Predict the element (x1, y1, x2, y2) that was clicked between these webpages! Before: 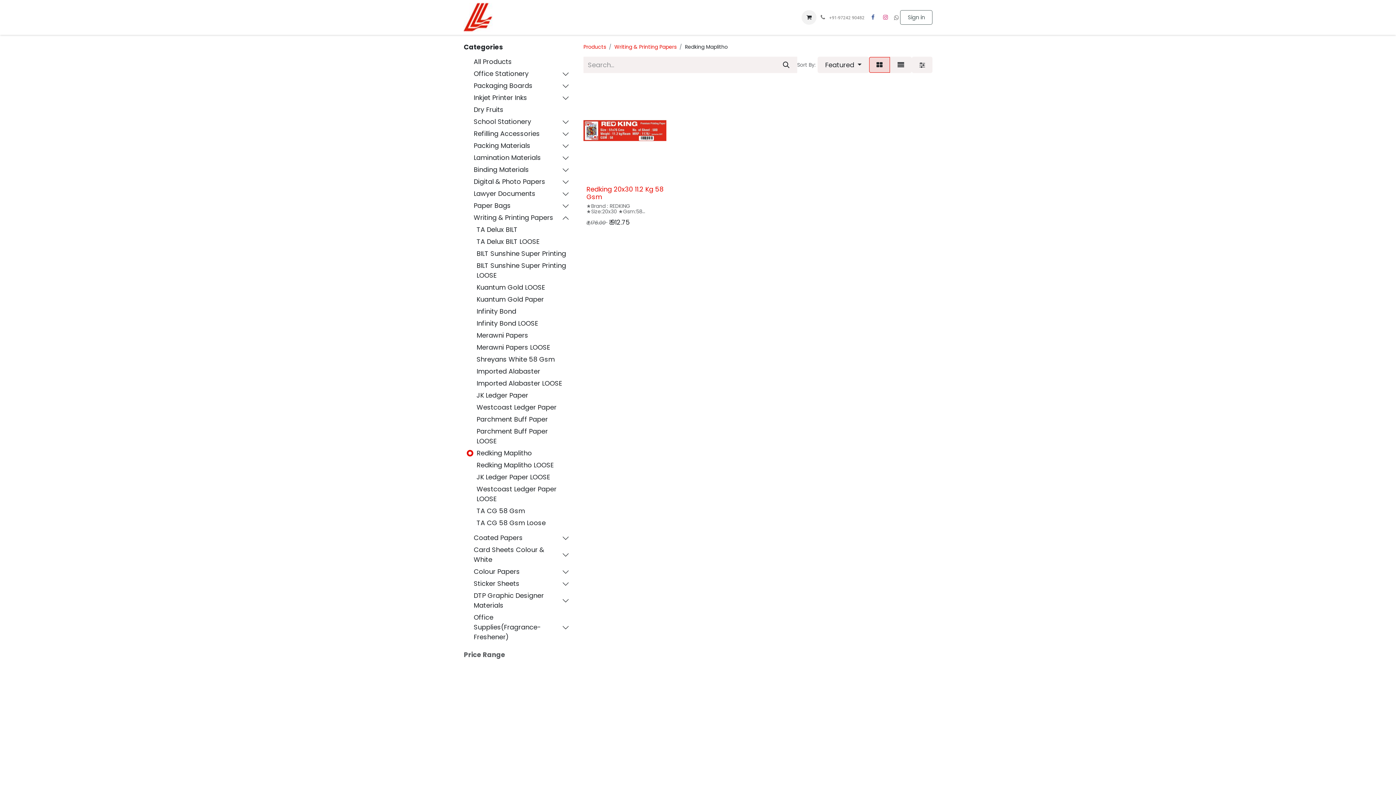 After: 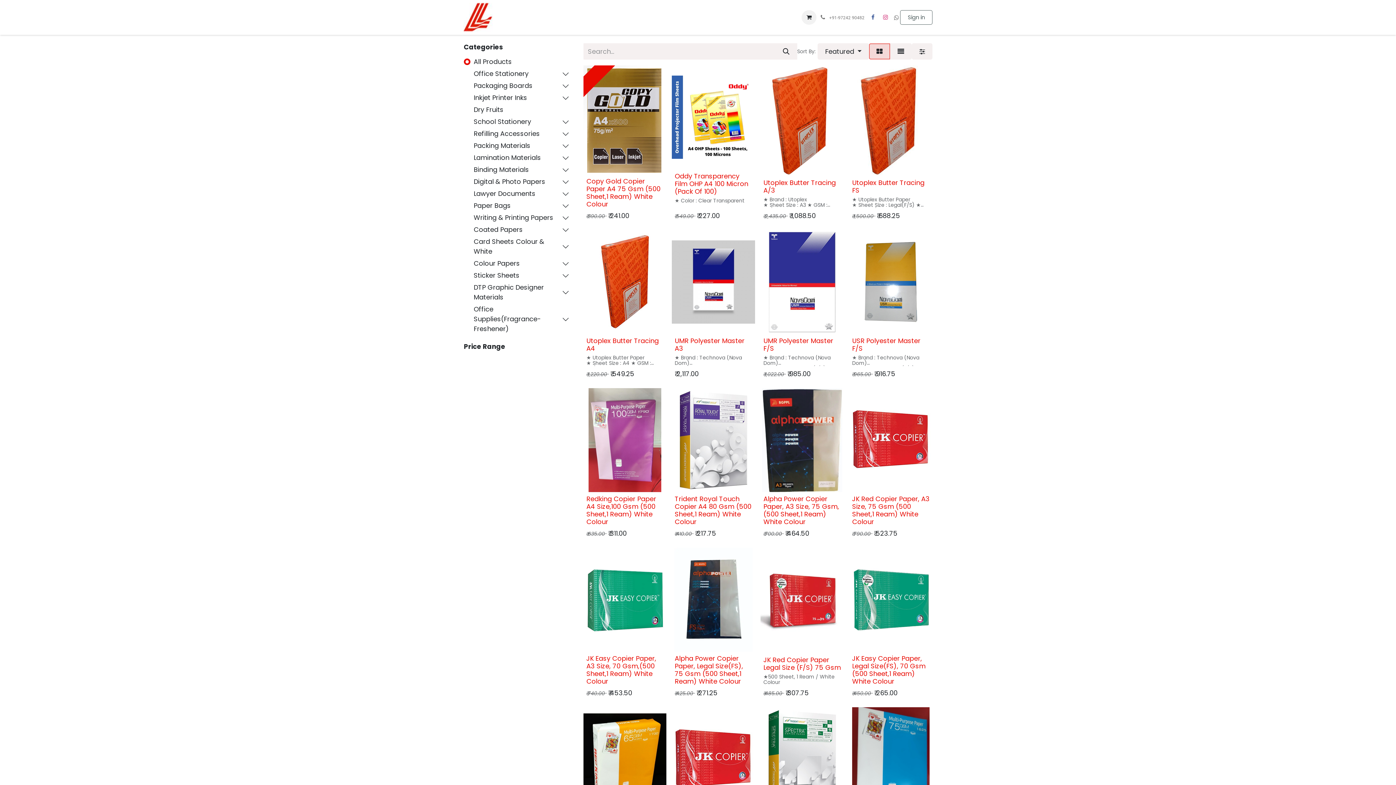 Action: label: e-Shop bbox: (522, 10, 545, 24)